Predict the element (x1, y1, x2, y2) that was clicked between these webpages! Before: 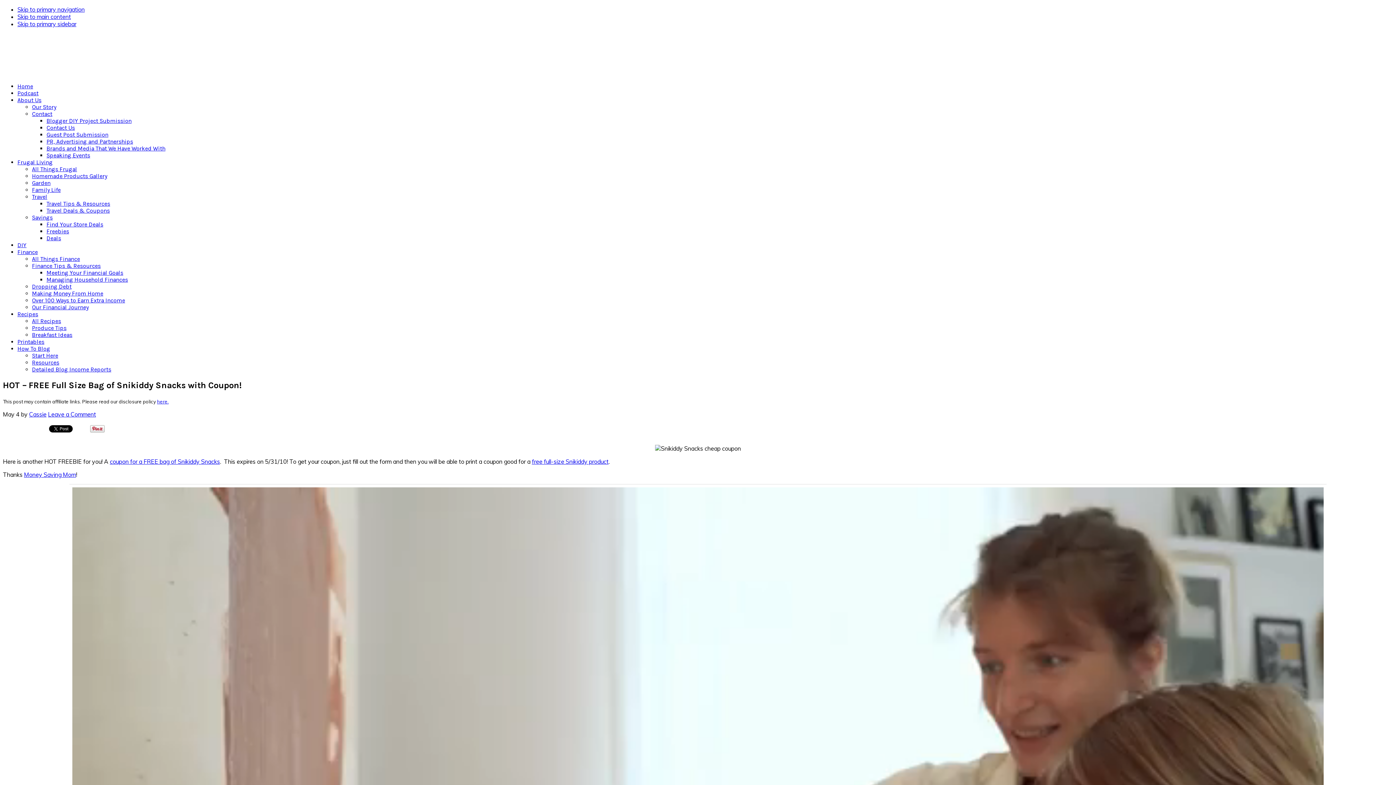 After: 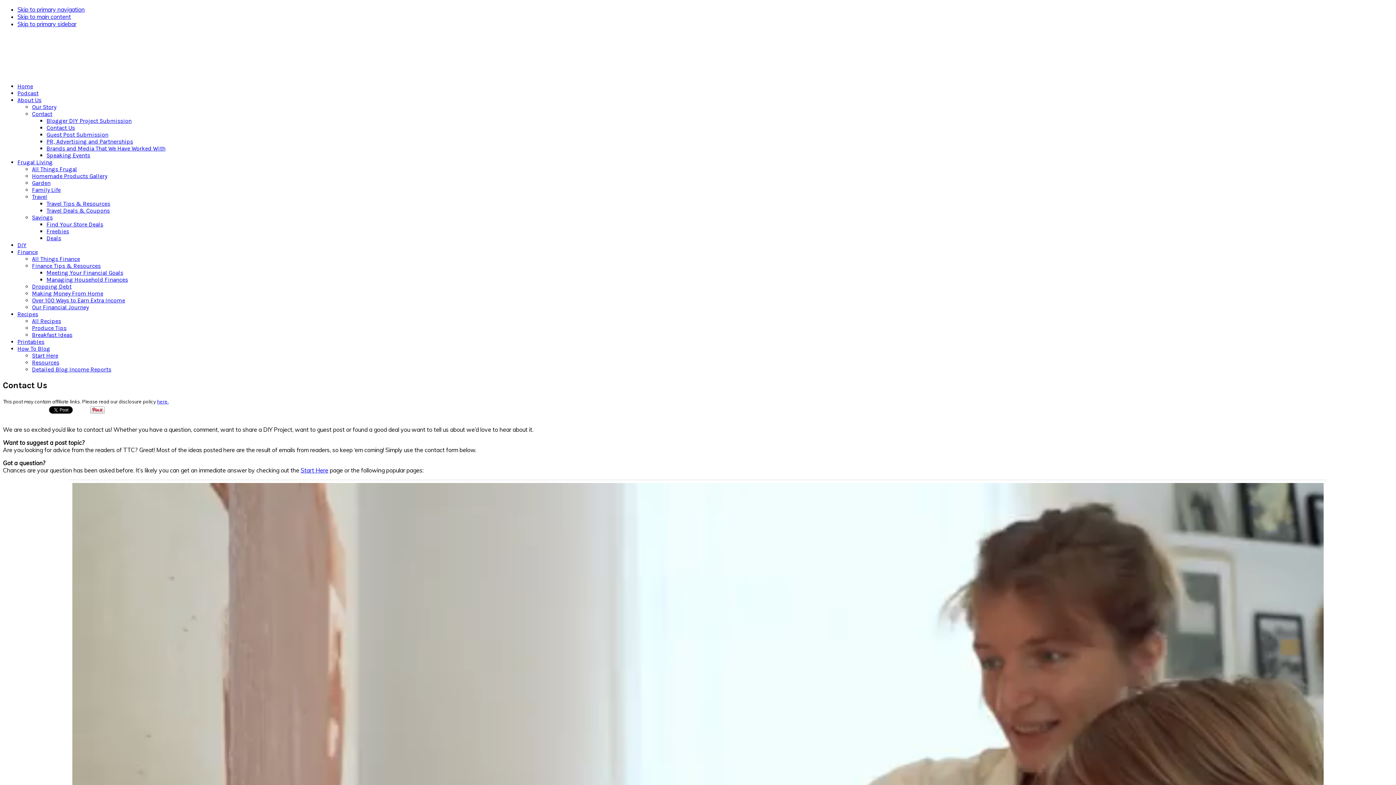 Action: bbox: (32, 110, 52, 117) label: Contact